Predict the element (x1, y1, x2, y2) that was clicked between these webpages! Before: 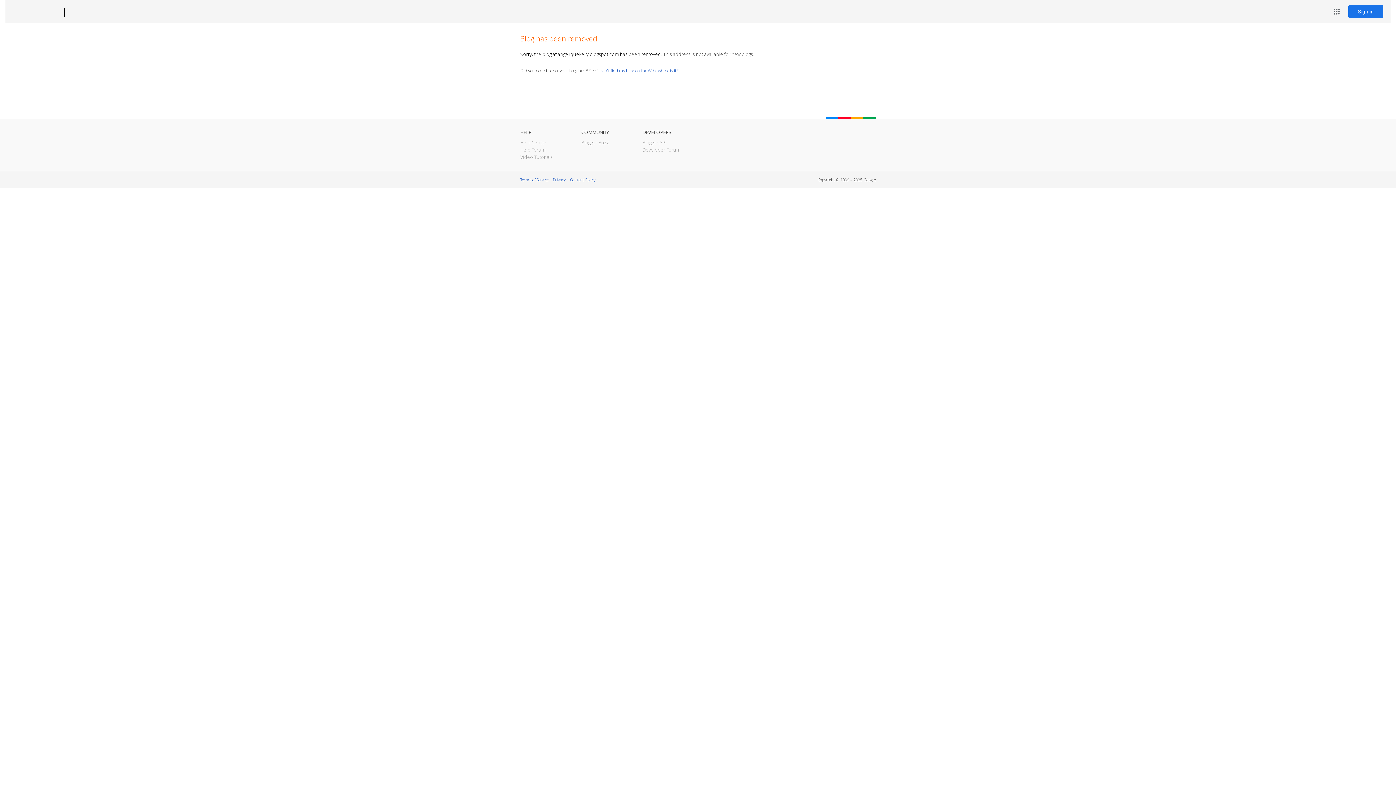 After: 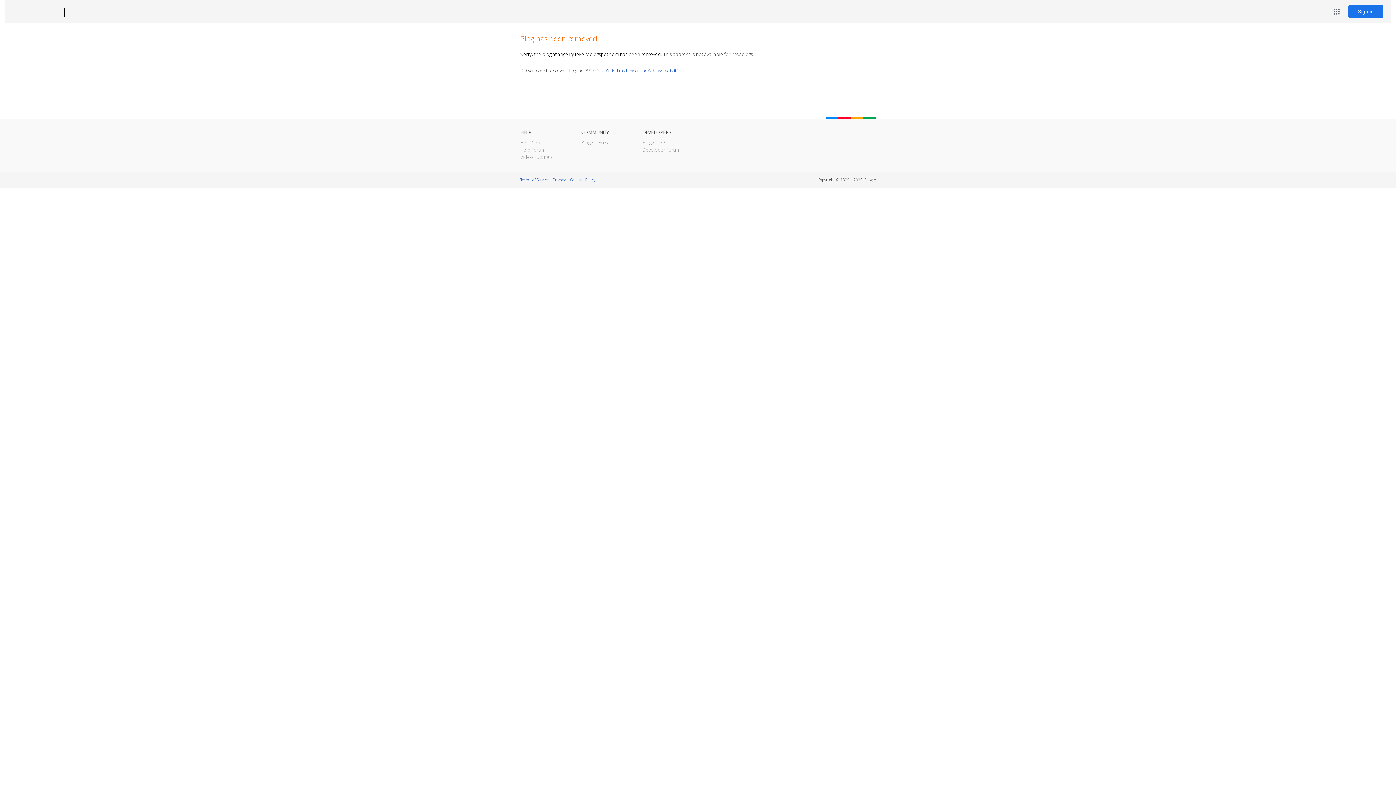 Action: label: Blogger bbox: (12, 7, 53, 17)